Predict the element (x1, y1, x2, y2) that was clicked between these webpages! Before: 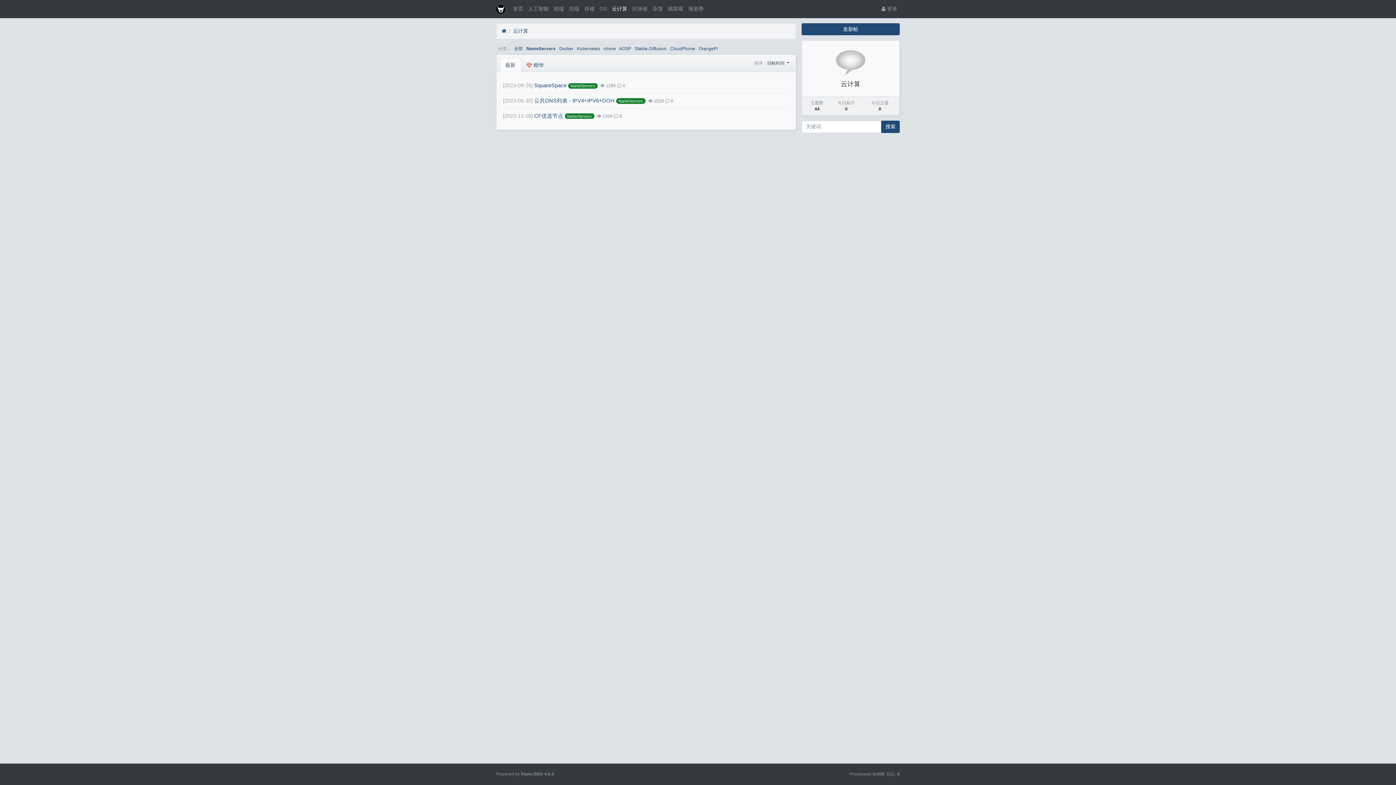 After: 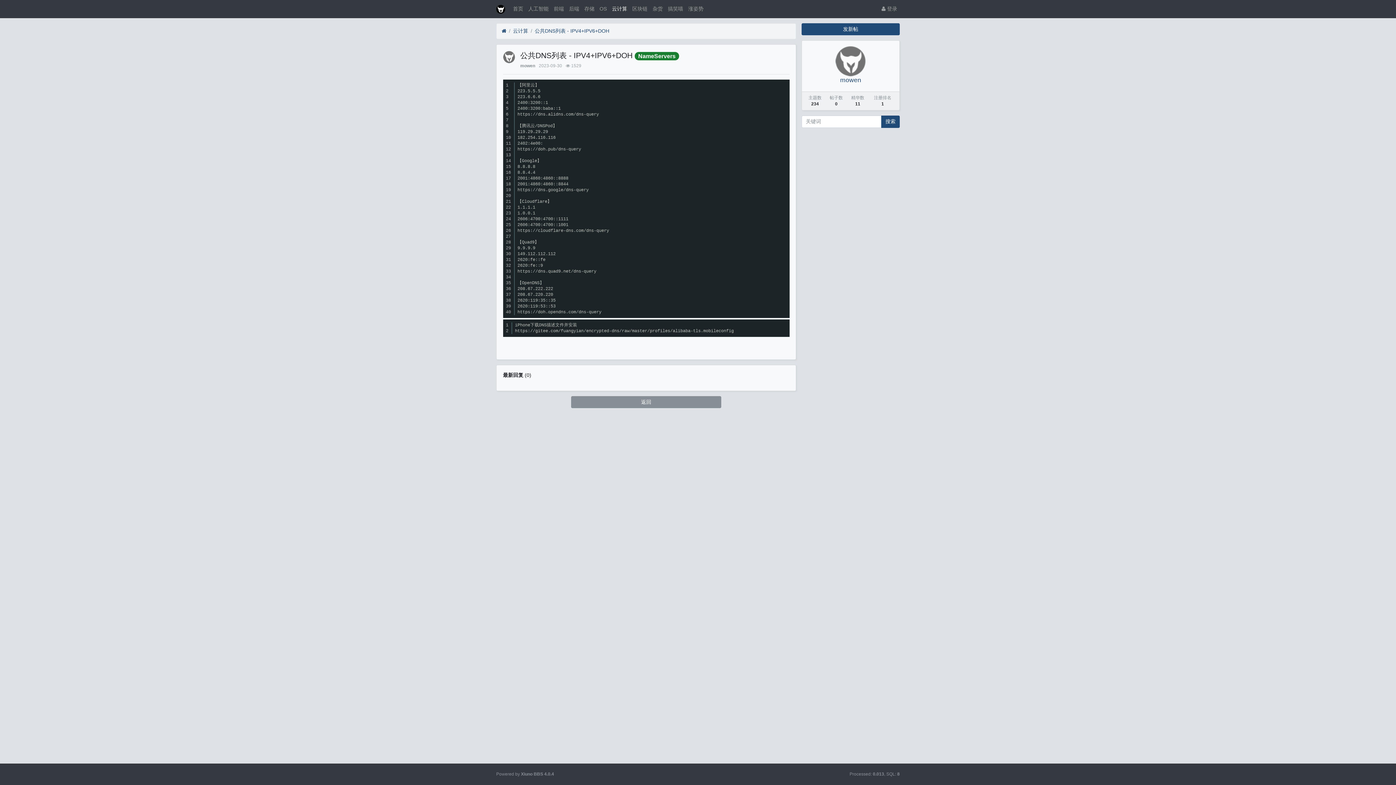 Action: bbox: (534, 97, 614, 103) label: 公共DNS列表 - IPV4+IPV6+DOH